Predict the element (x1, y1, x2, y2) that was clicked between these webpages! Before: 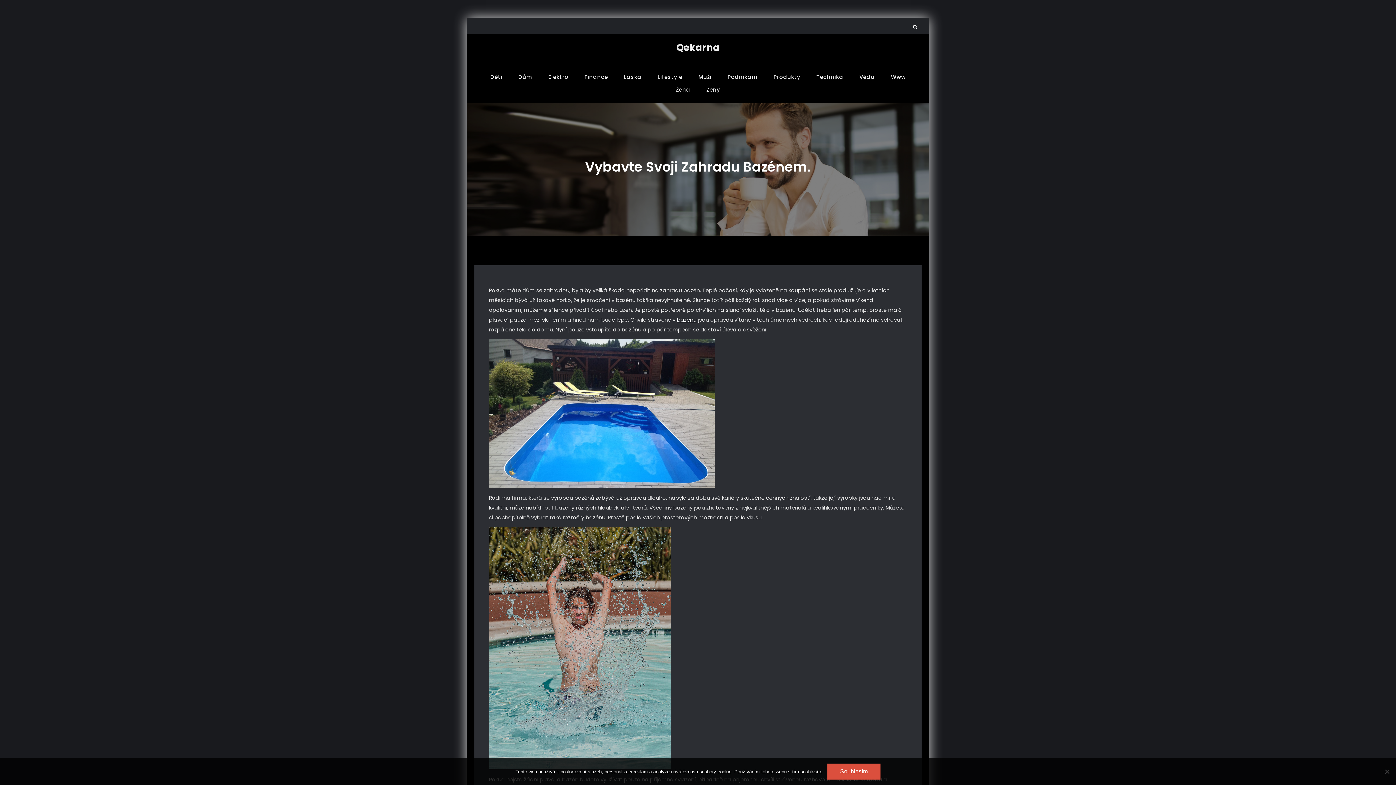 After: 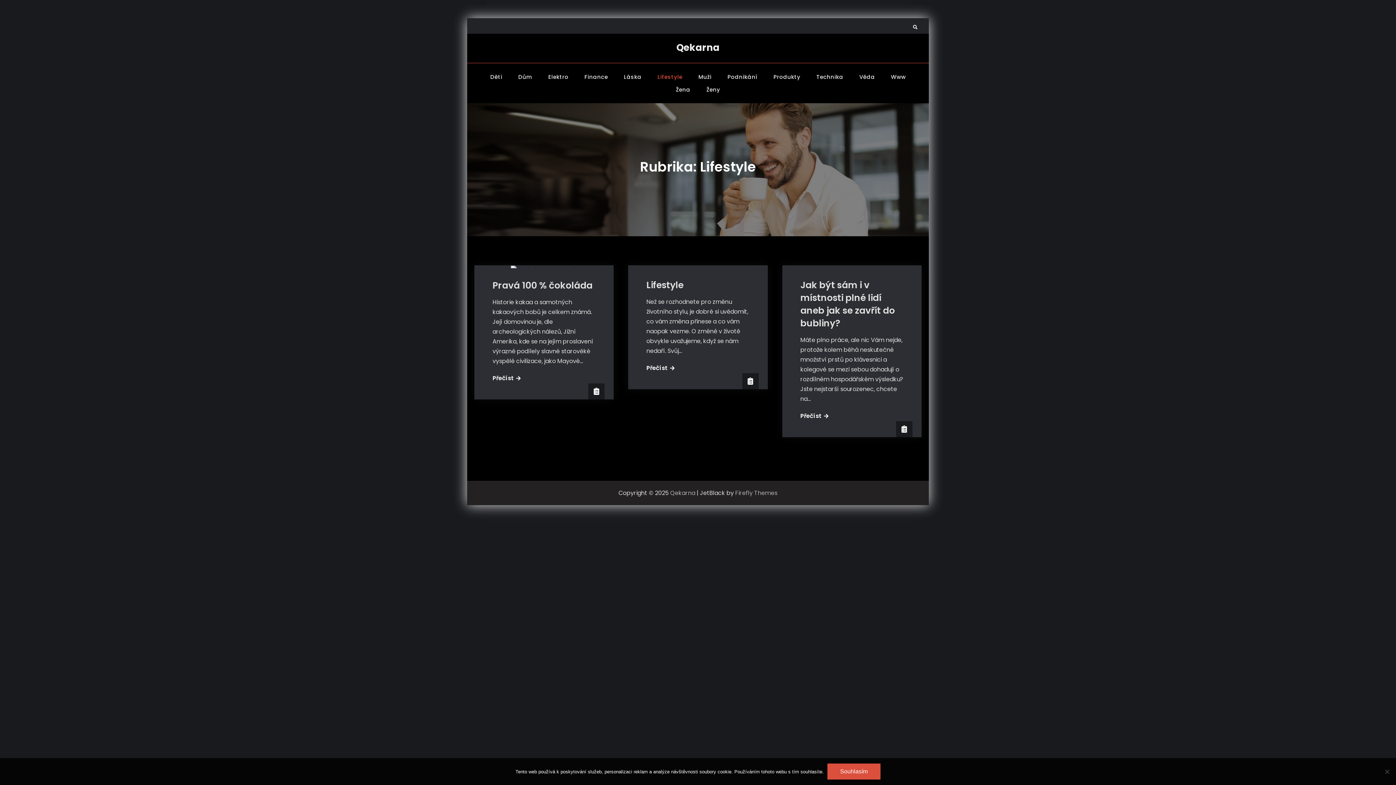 Action: label: Lifestyle bbox: (650, 70, 689, 83)